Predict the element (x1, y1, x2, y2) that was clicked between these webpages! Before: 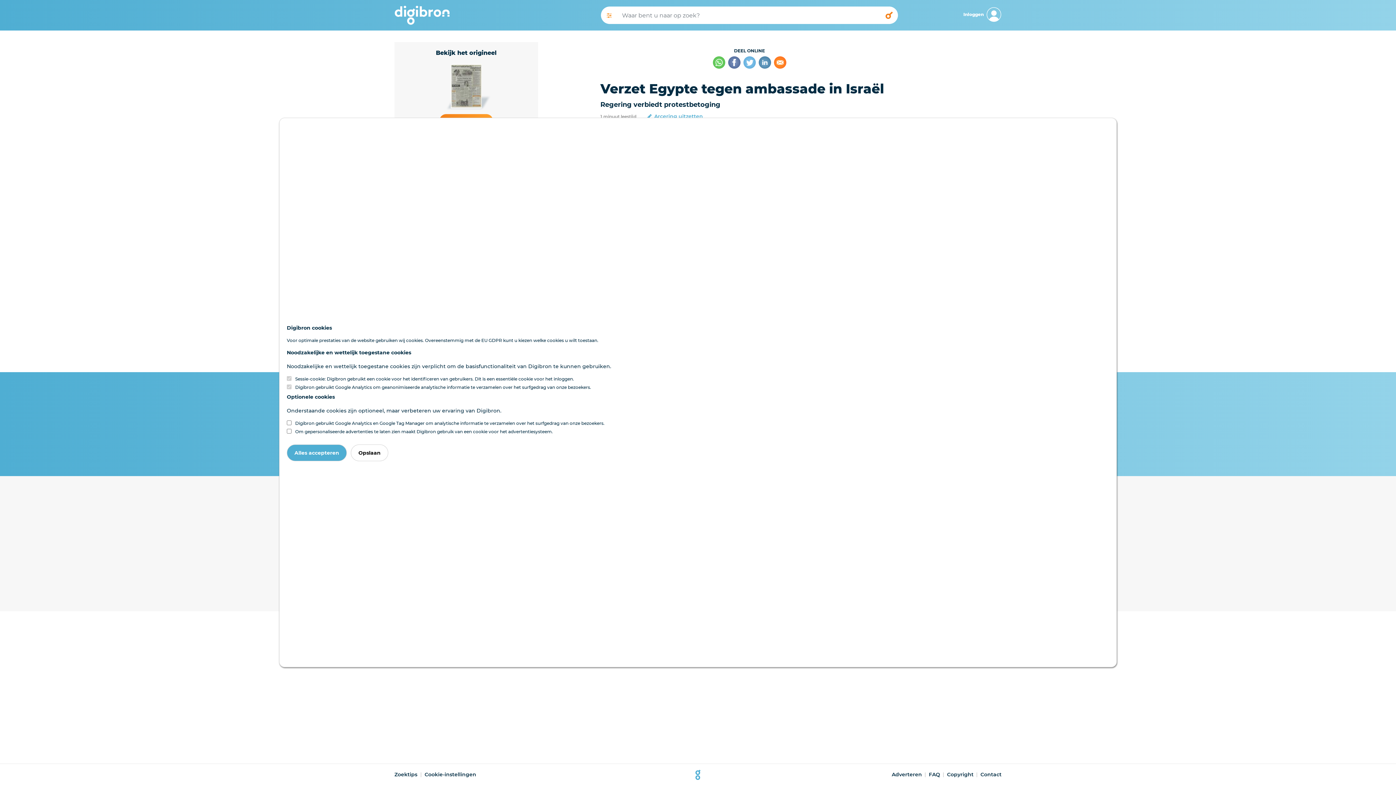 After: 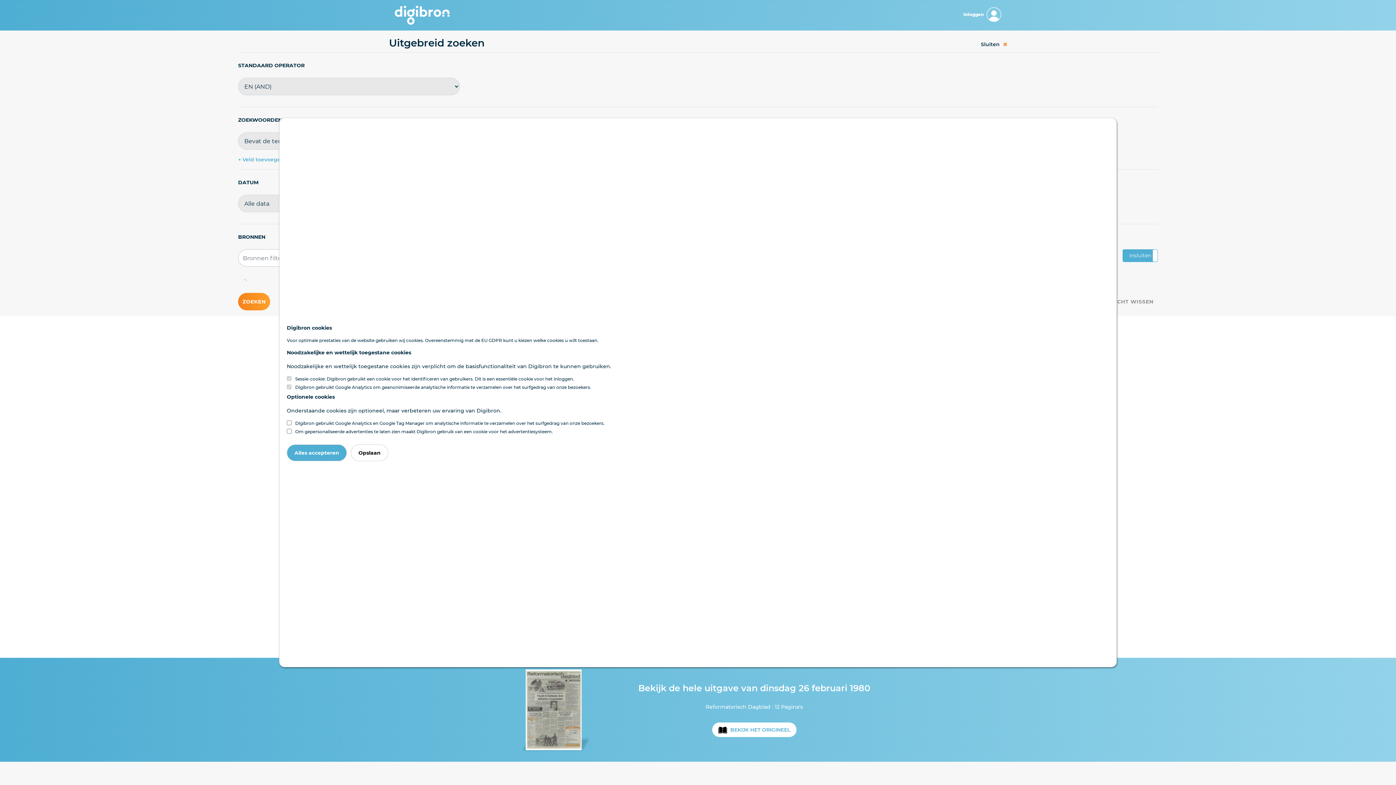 Action: bbox: (601, 6, 617, 24)